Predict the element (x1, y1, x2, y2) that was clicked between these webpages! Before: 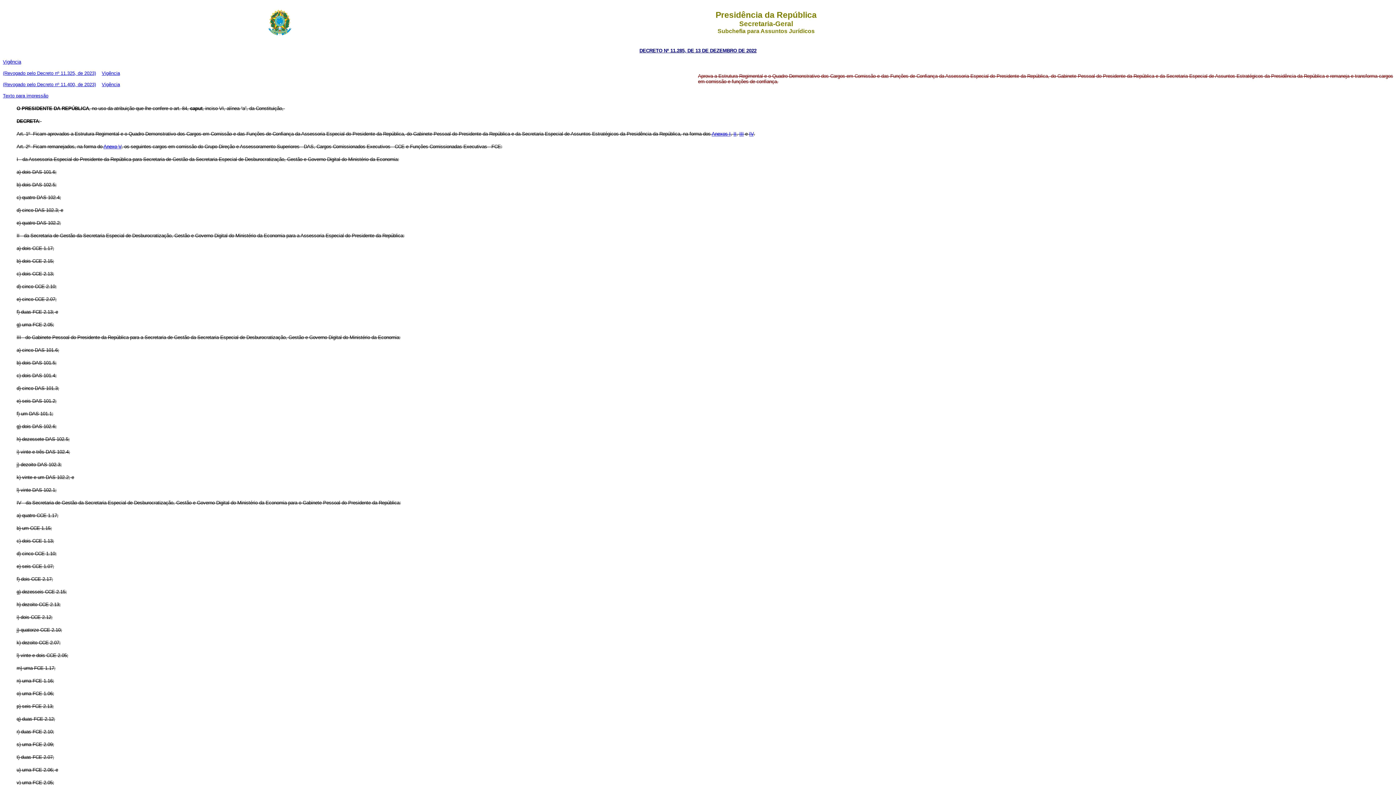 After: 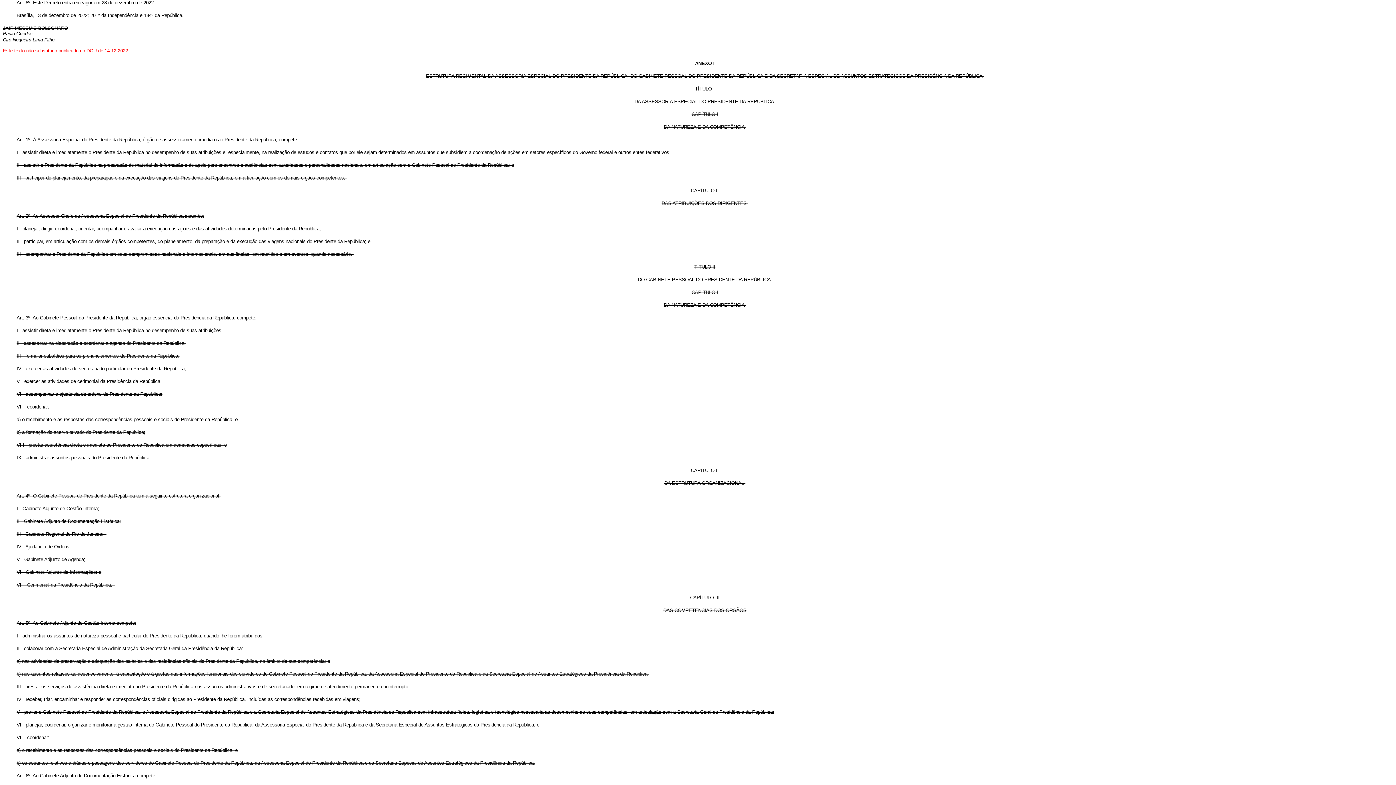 Action: label: V bbox: (2, 58, 6, 64)